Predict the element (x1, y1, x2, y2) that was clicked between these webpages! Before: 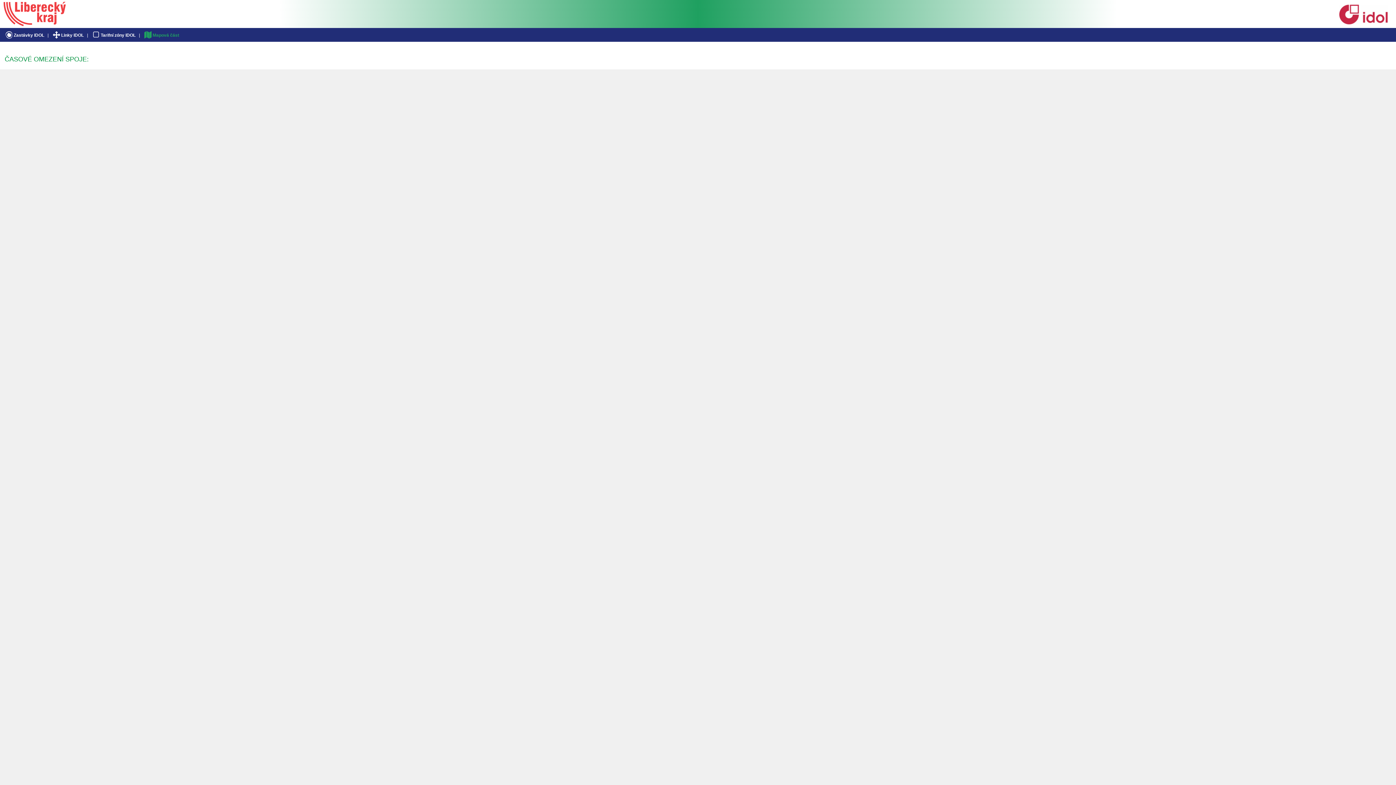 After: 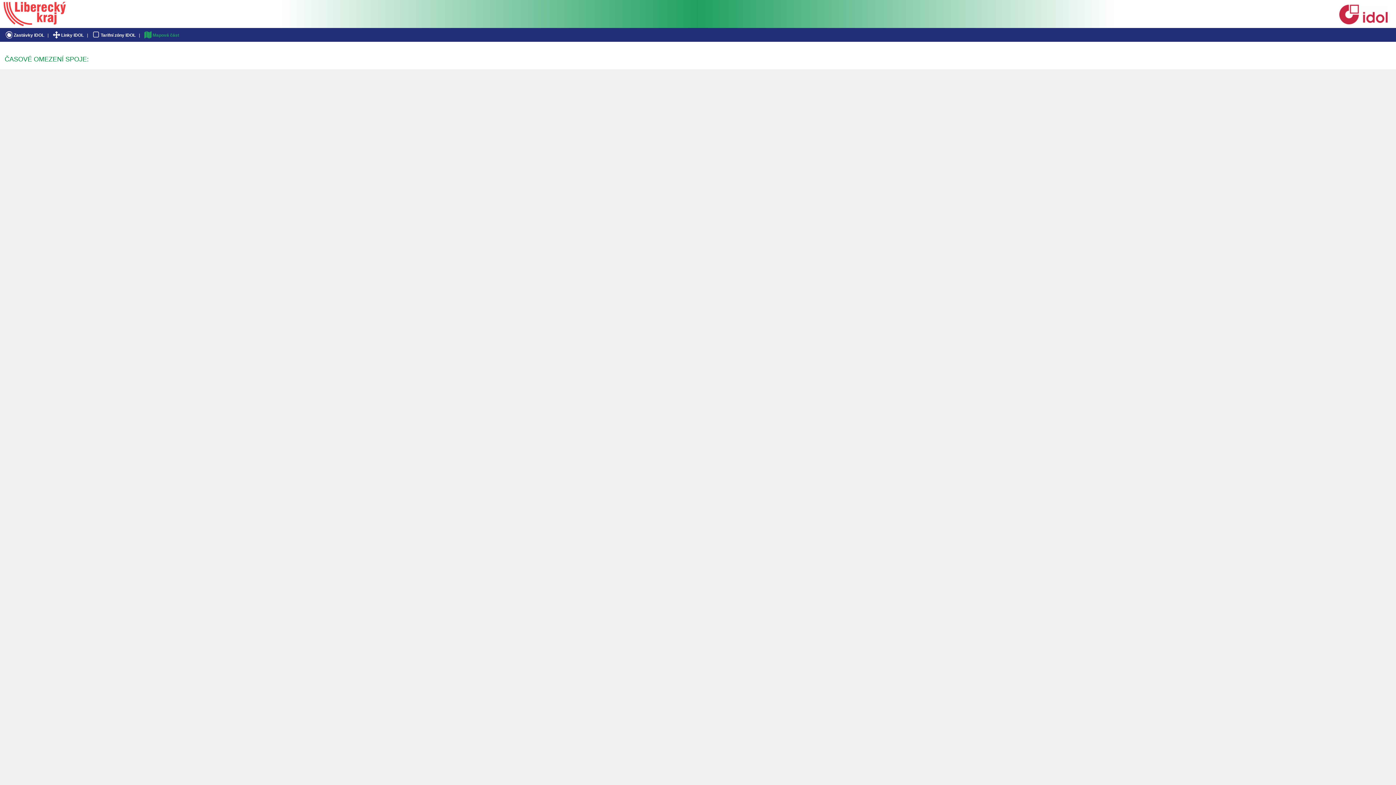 Action: bbox: (3, 19, 65, 27)